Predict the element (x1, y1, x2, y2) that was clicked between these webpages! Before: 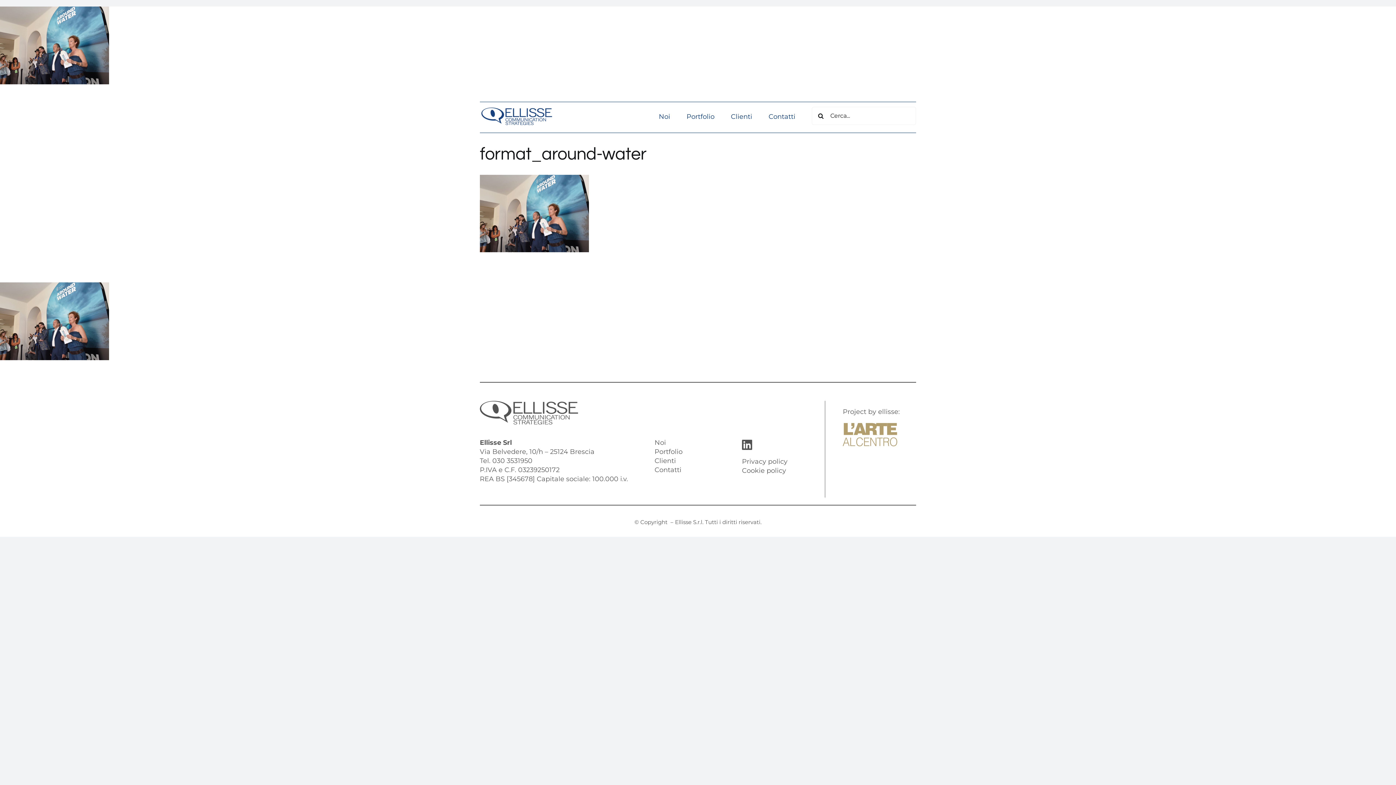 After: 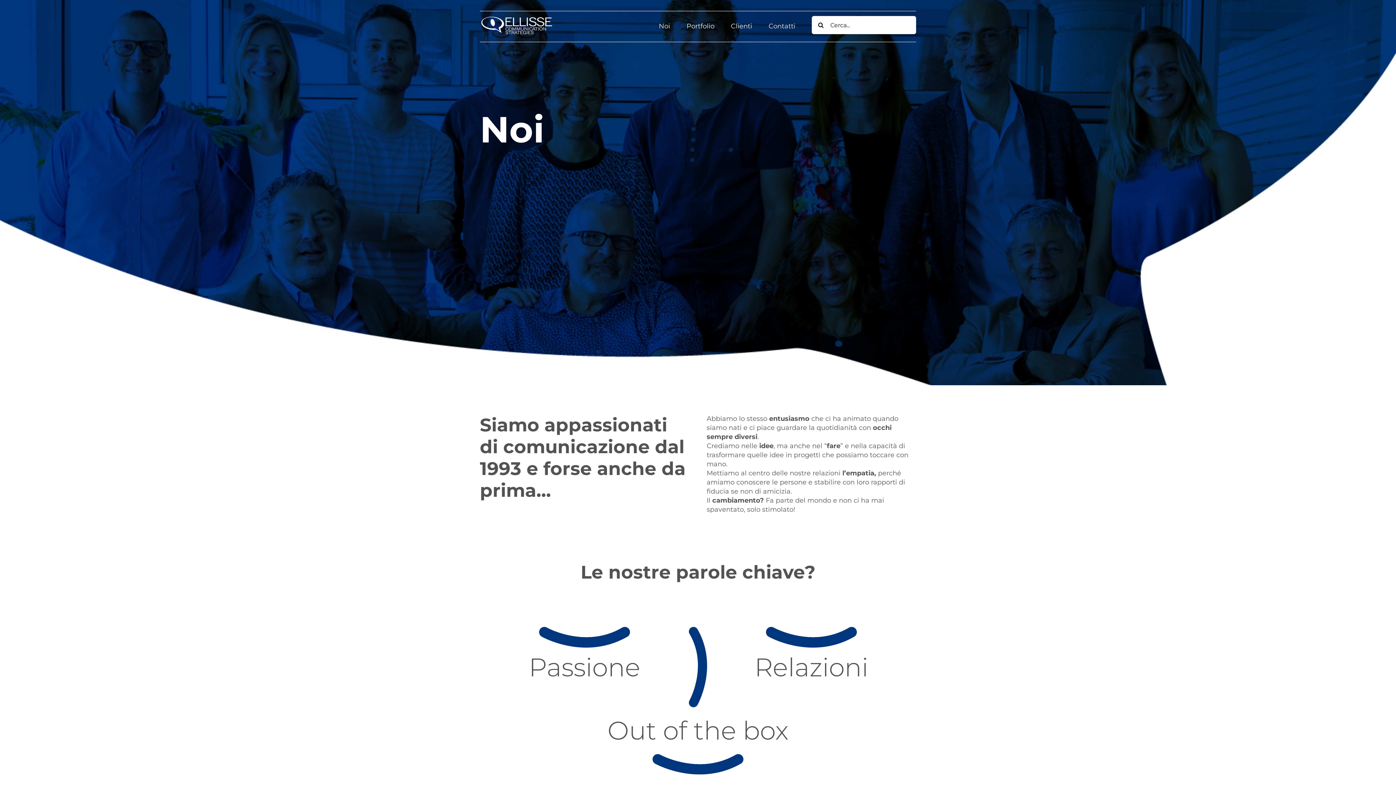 Action: label: Noi bbox: (654, 438, 666, 446)